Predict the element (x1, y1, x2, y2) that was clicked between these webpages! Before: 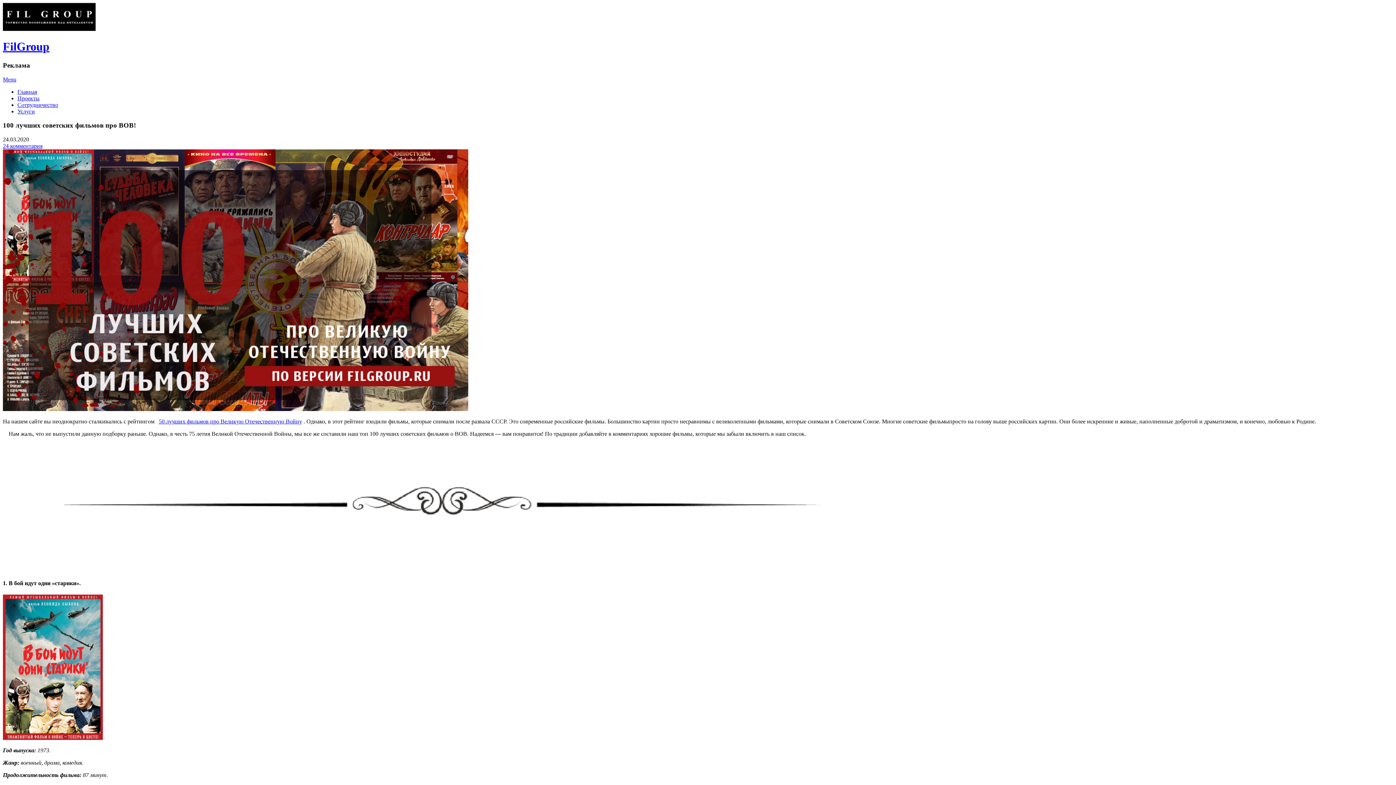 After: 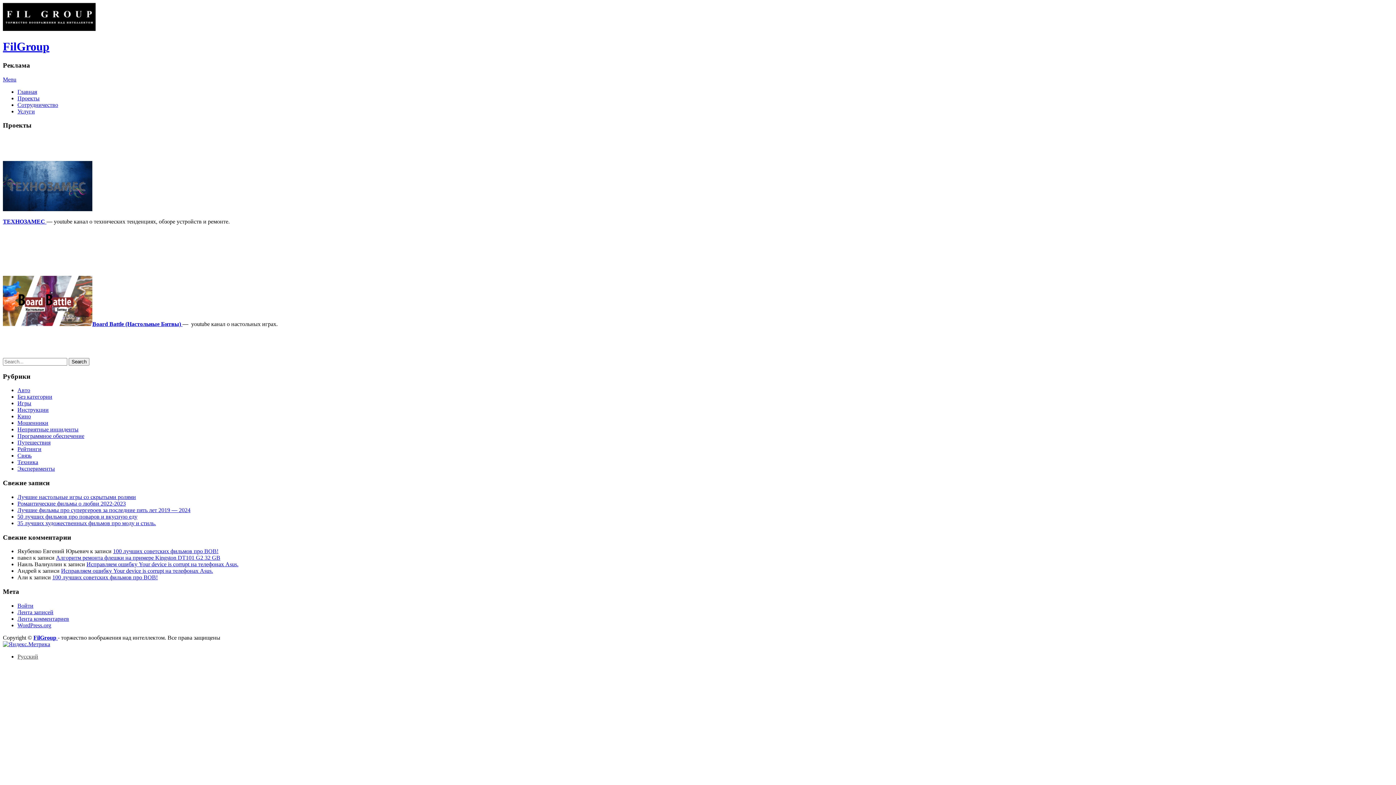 Action: bbox: (17, 95, 39, 101) label: Проекты